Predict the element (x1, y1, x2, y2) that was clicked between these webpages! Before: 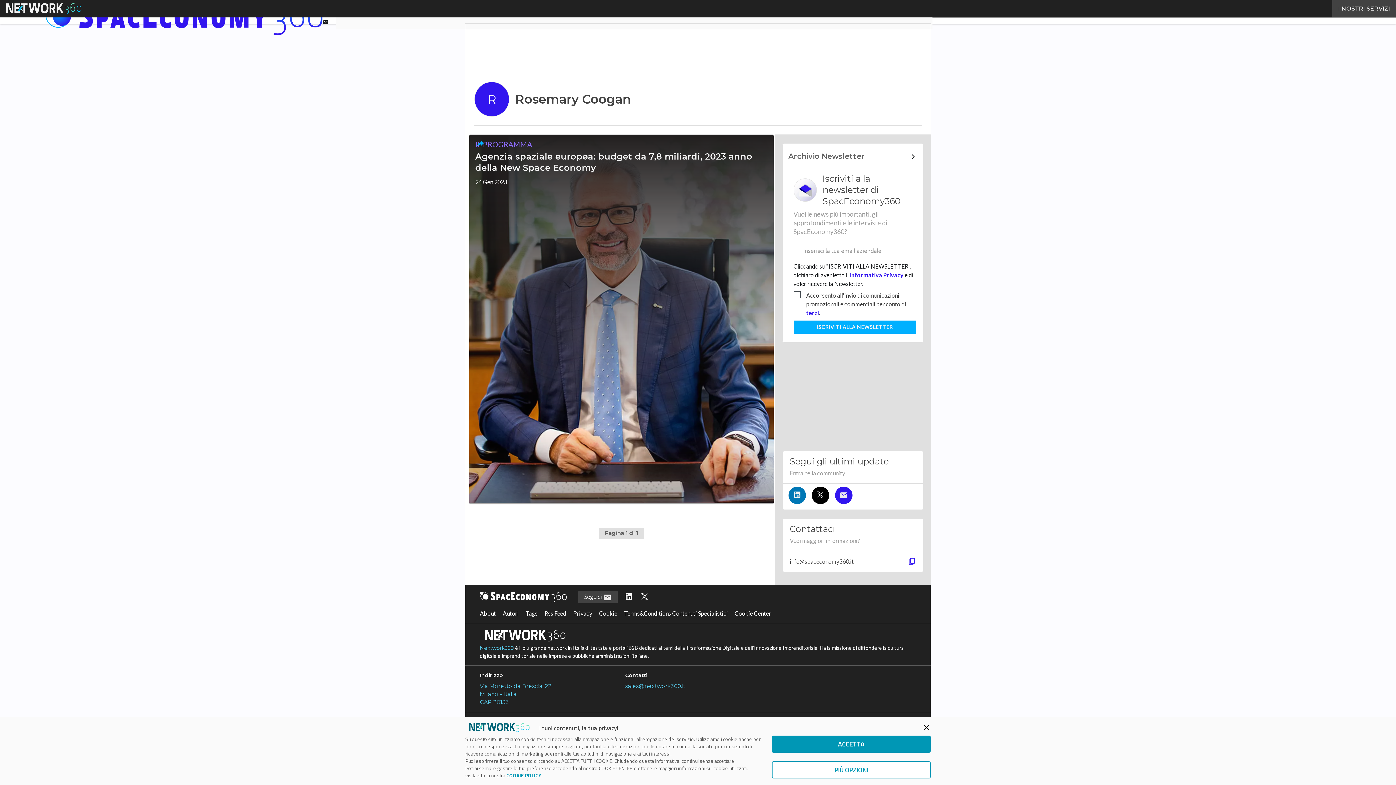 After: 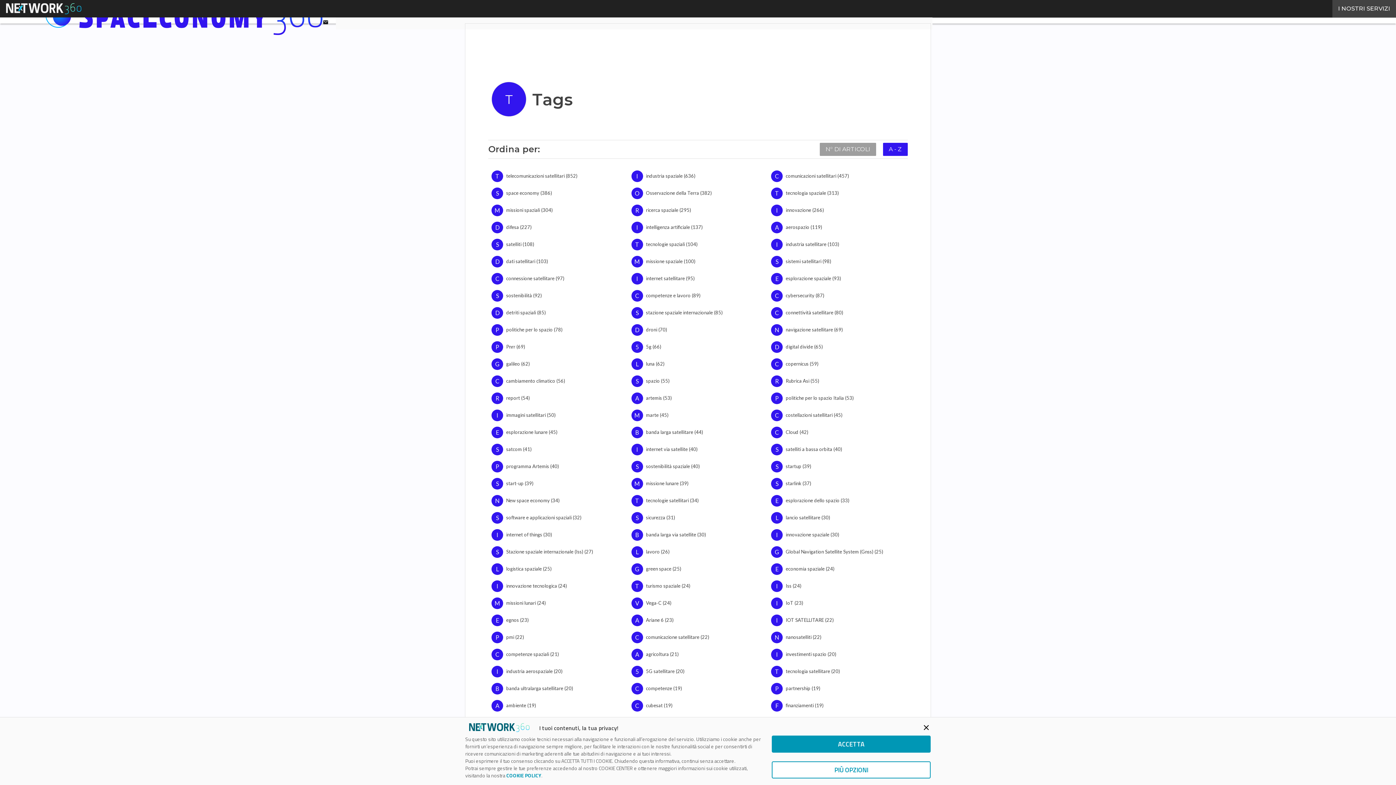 Action: bbox: (525, 604, 543, 622) label: Tags